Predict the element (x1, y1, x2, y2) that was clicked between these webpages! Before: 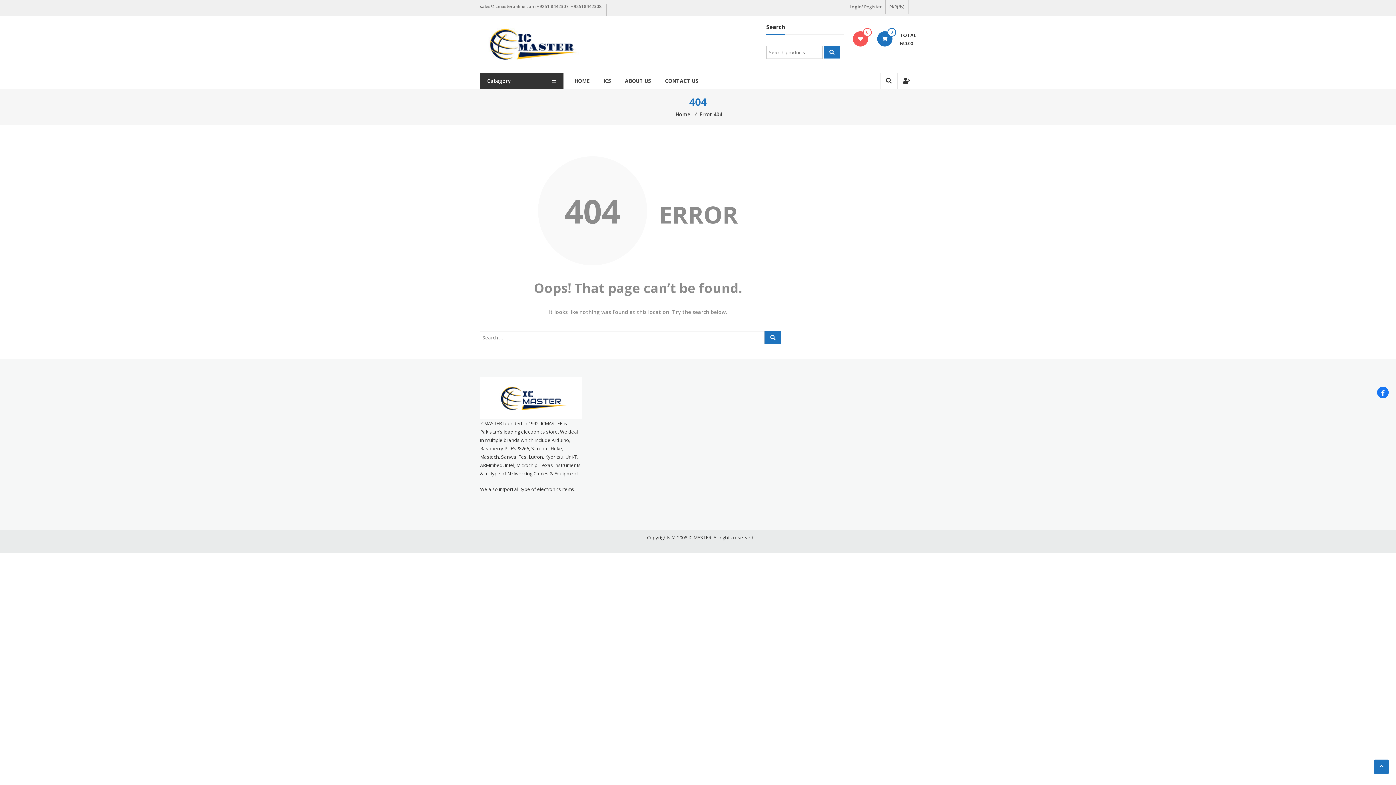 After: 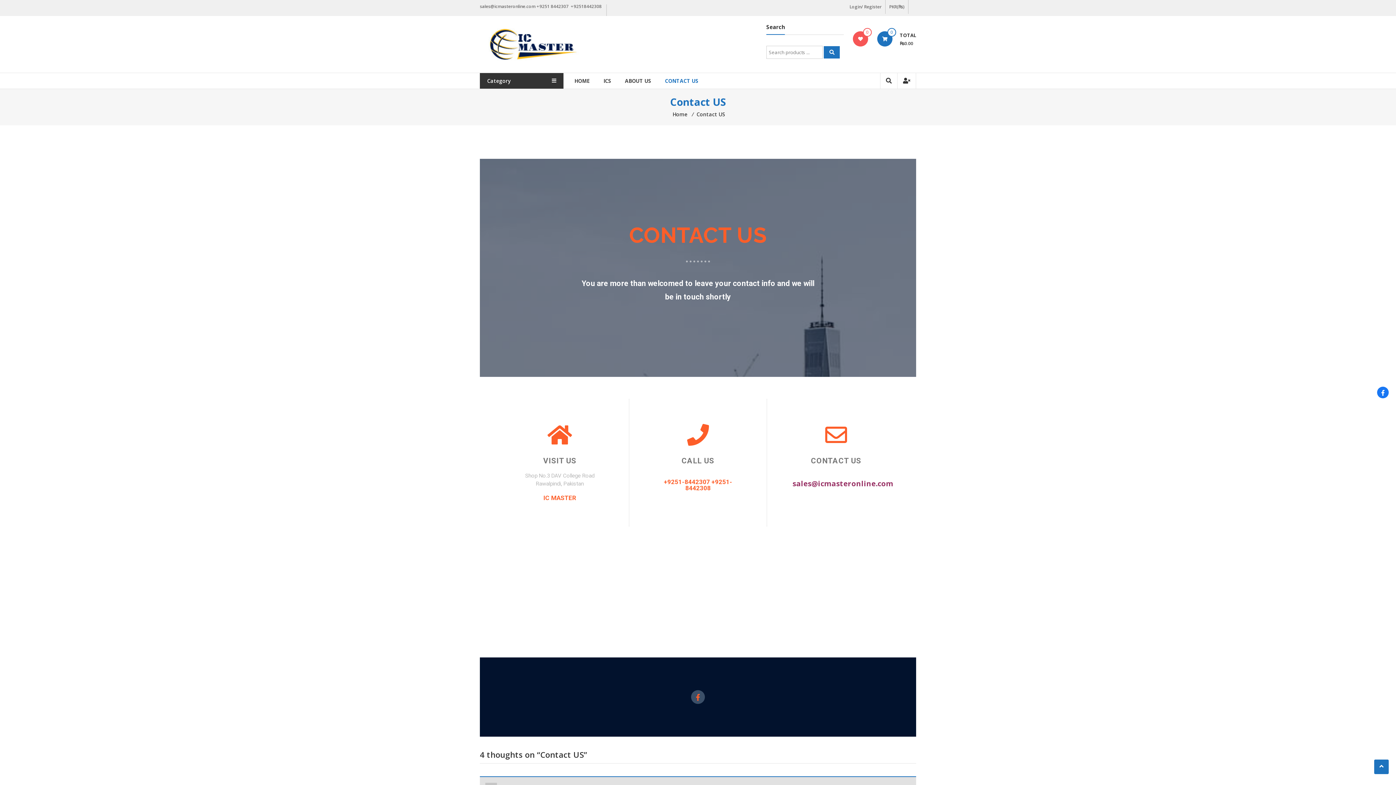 Action: label: CONTACT US bbox: (665, 73, 698, 88)